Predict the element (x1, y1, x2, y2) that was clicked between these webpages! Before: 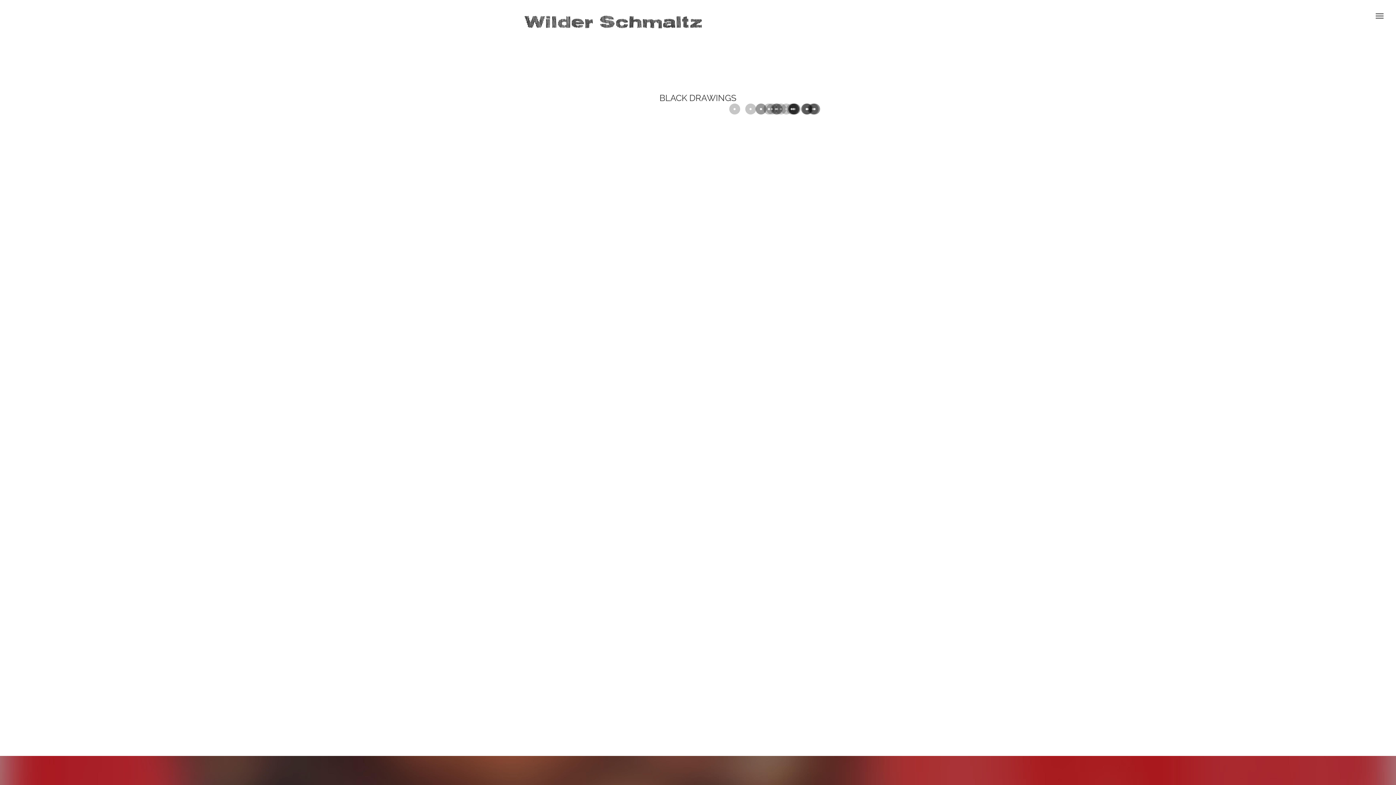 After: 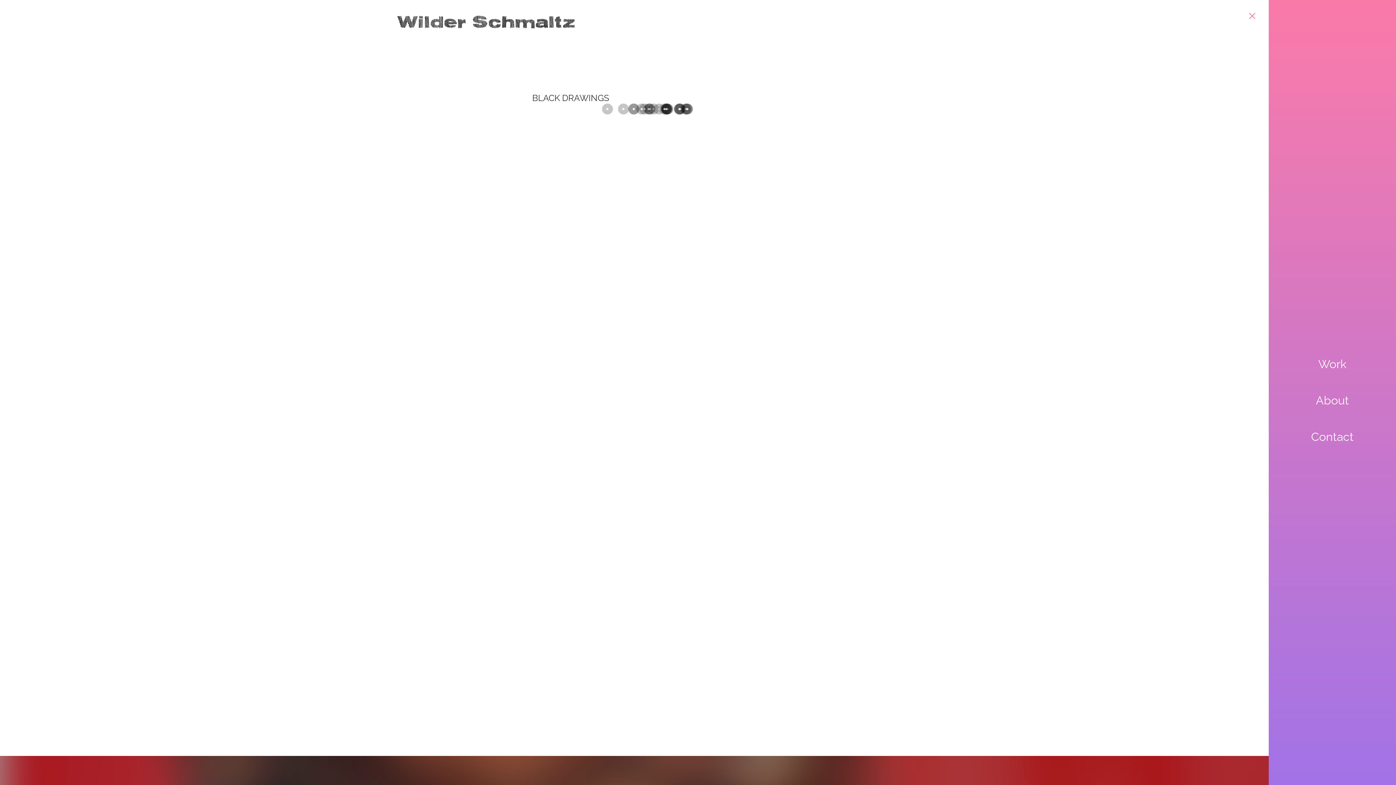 Action: bbox: (1369, 5, 1390, 27)